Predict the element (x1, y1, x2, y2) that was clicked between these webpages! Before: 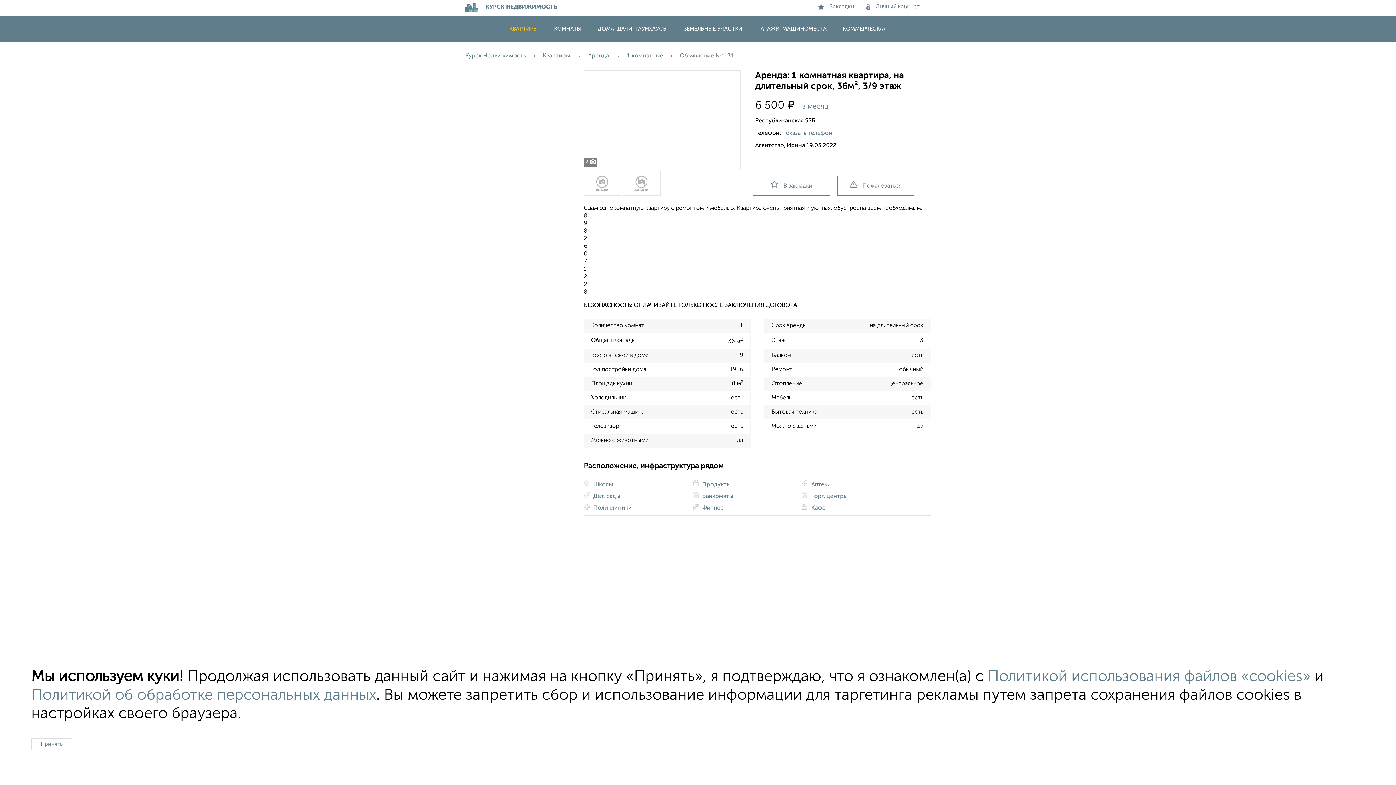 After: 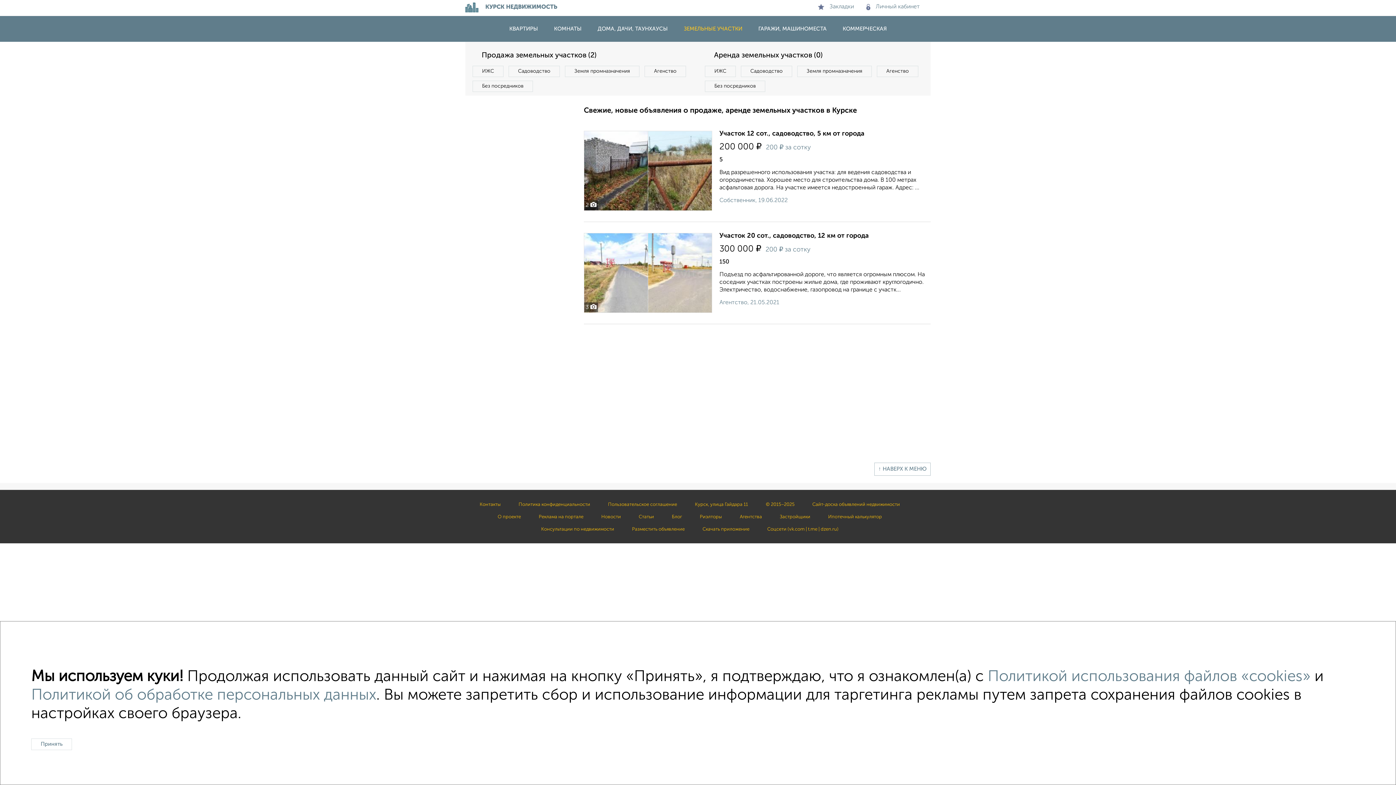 Action: bbox: (676, 26, 749, 31) label: ЗЕМЕЛЬНЫЕ УЧАСТКИ